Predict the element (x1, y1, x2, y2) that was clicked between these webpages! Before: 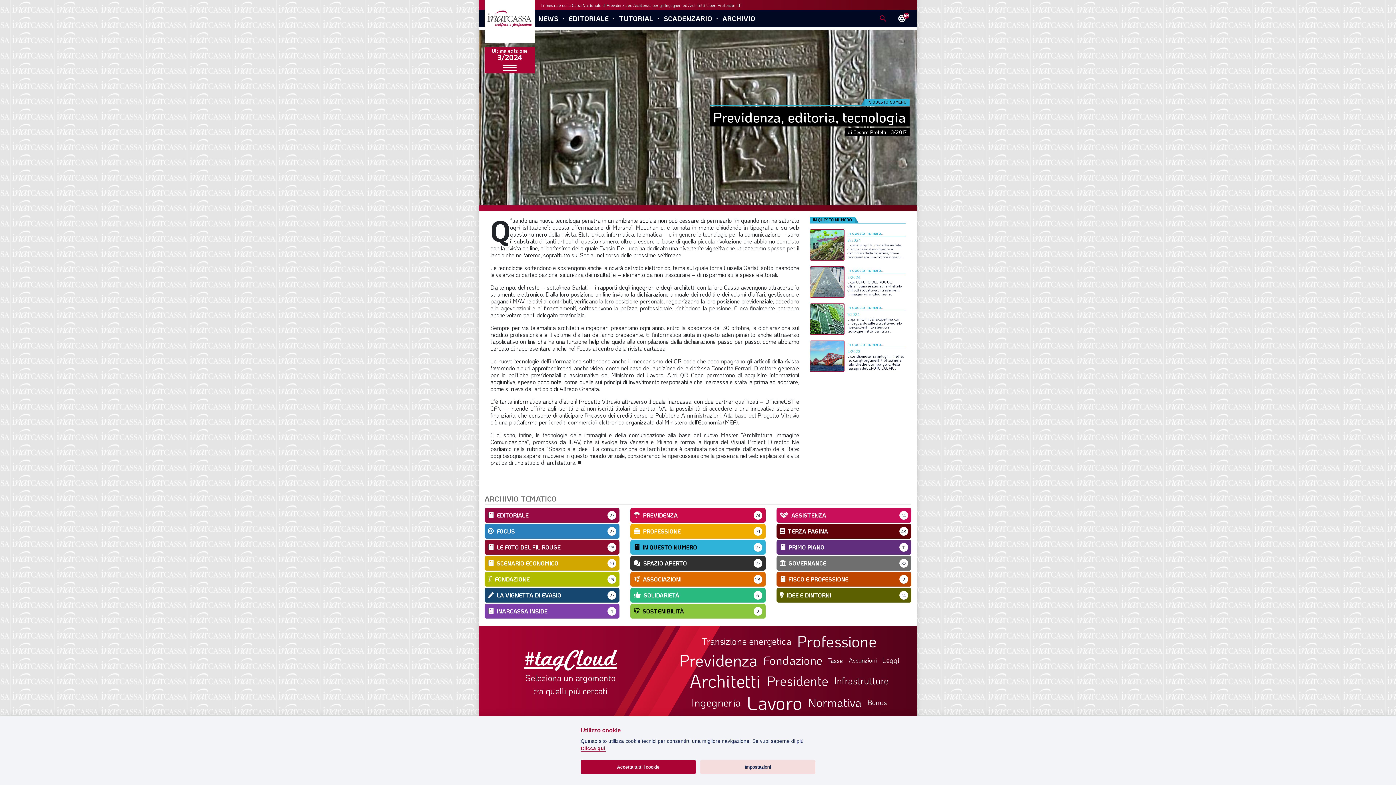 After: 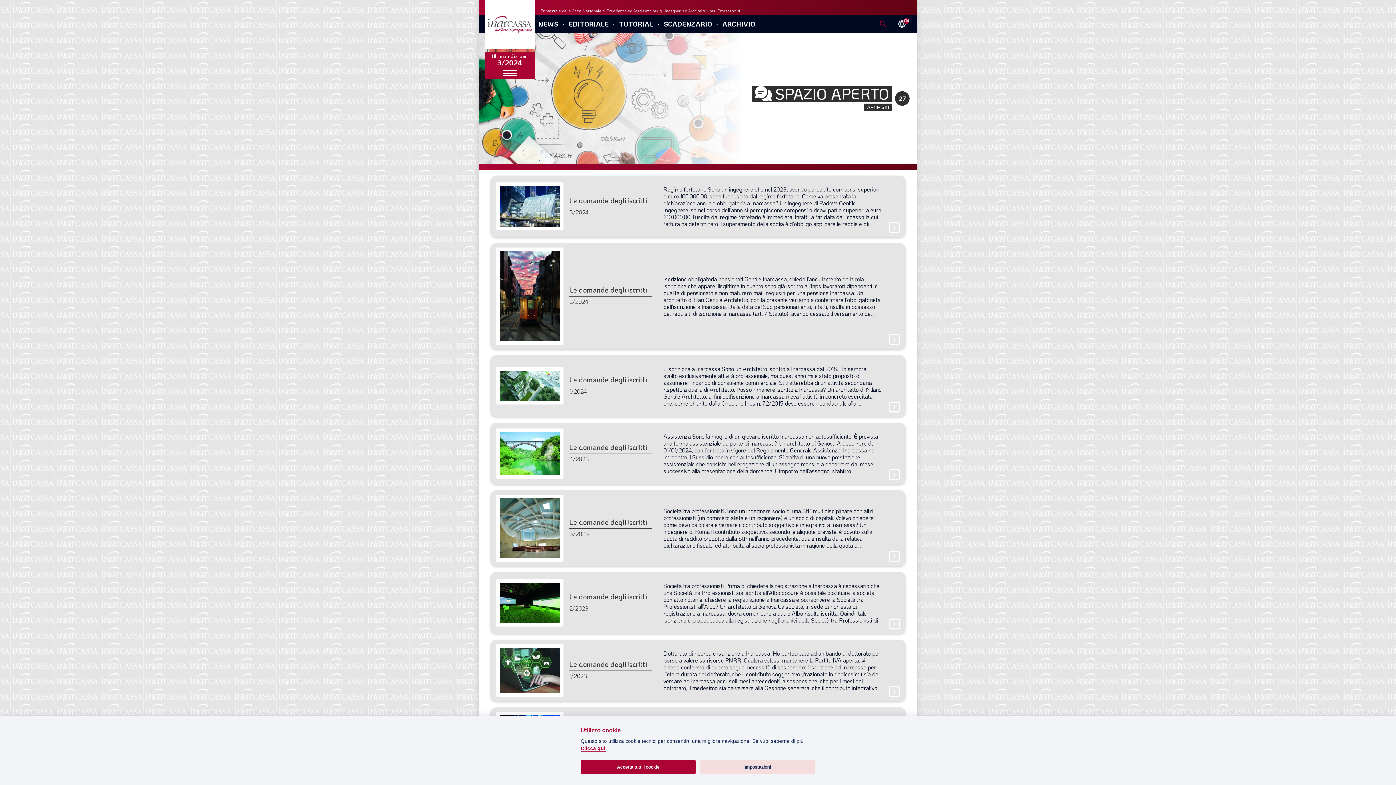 Action: label: SPAZIO APERTO
27 bbox: (630, 556, 765, 570)